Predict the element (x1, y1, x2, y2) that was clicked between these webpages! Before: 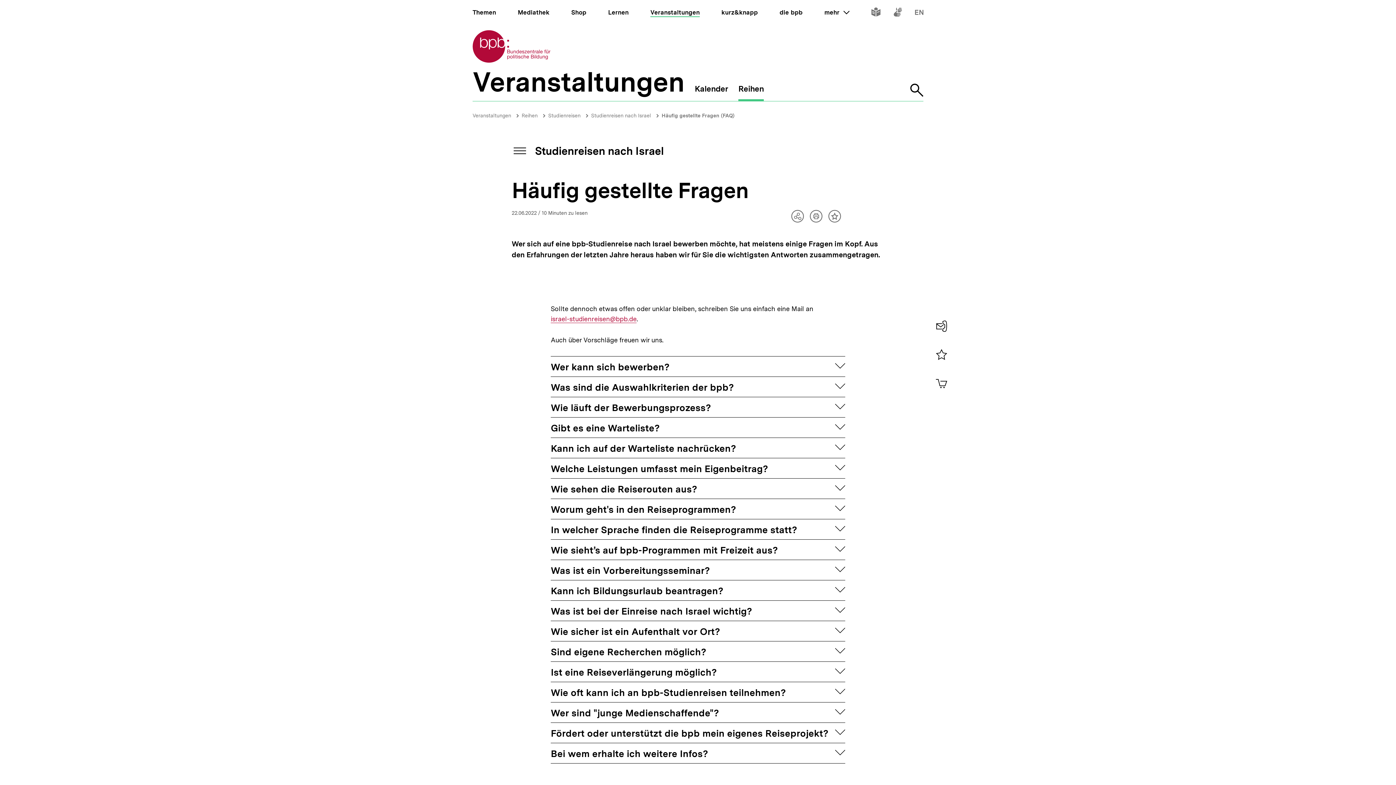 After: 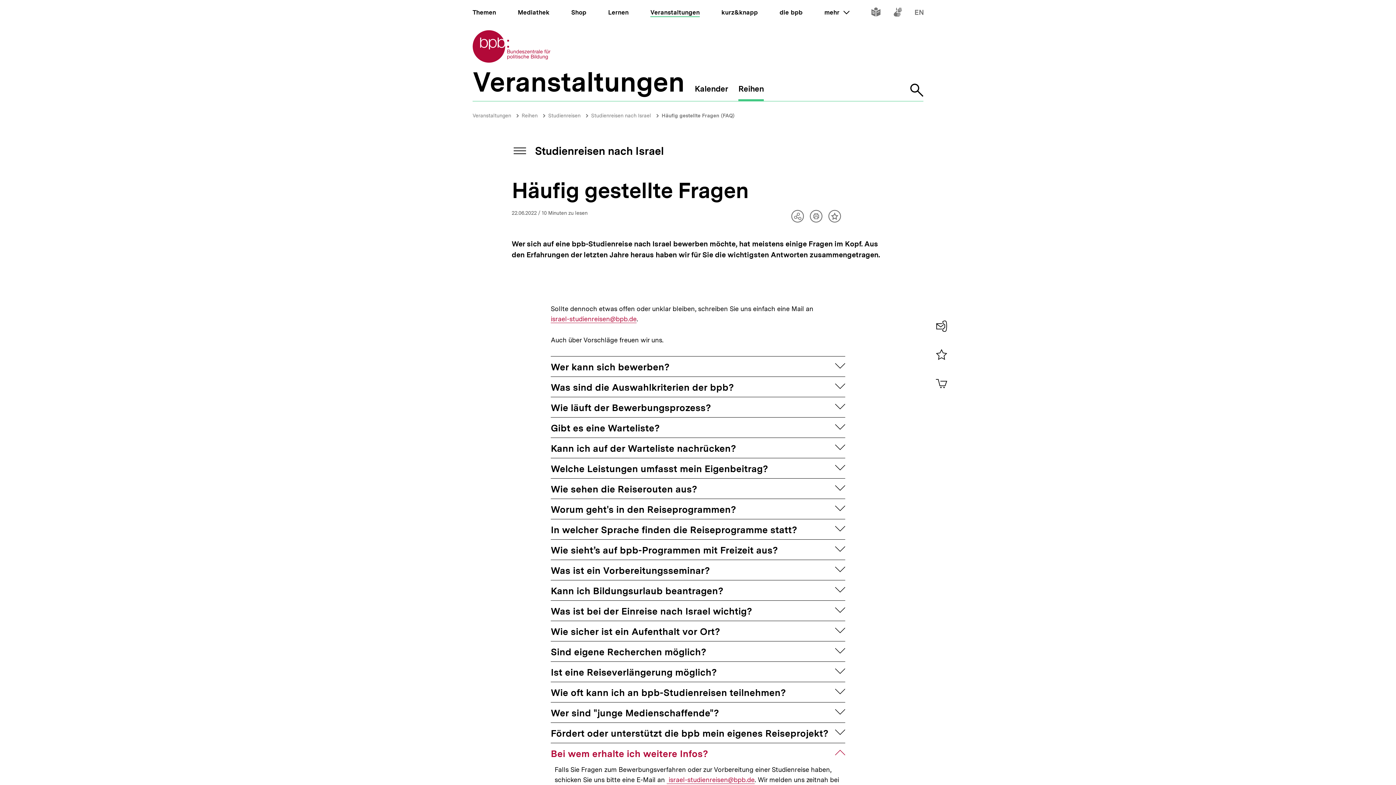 Action: label: Bei wem erhalte ich weitere Infos?
aufklappen bbox: (550, 743, 845, 763)